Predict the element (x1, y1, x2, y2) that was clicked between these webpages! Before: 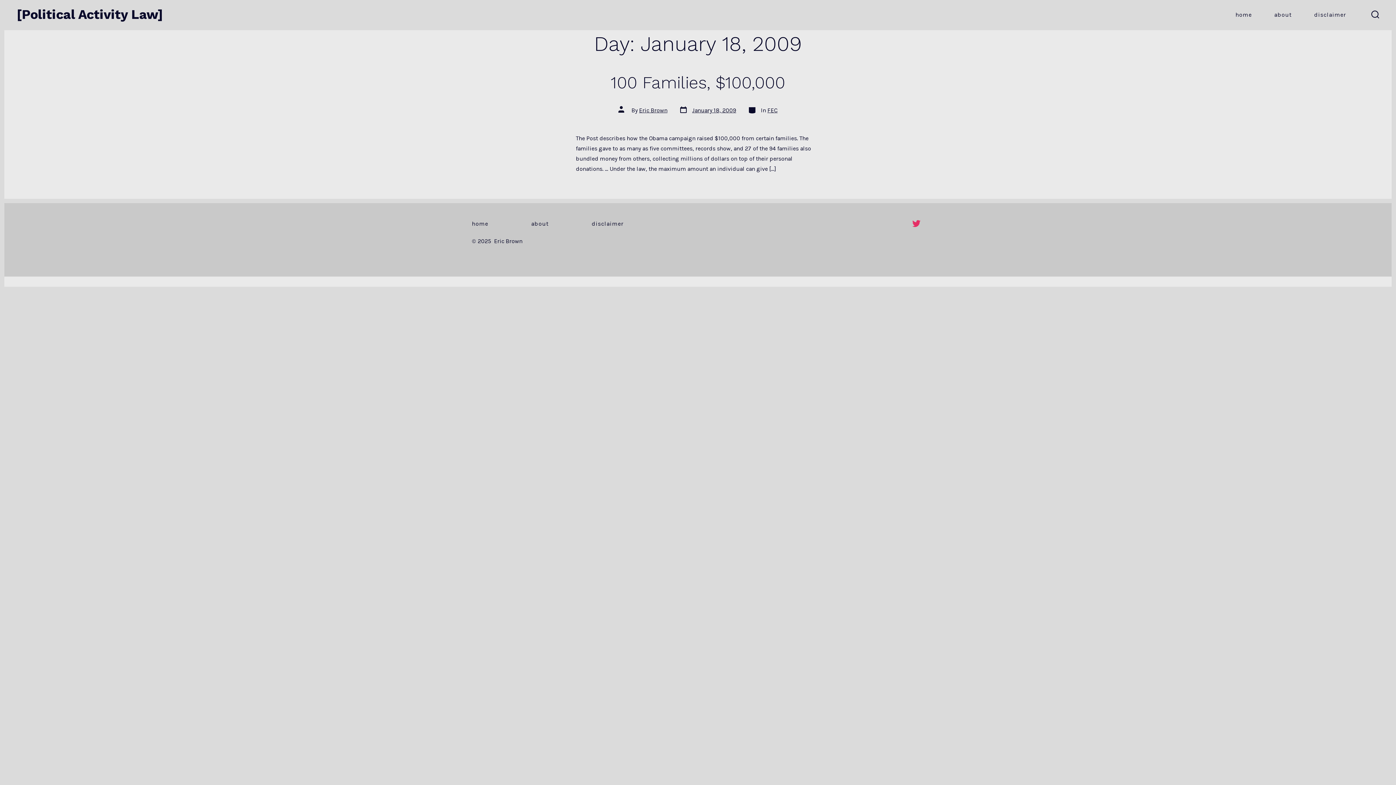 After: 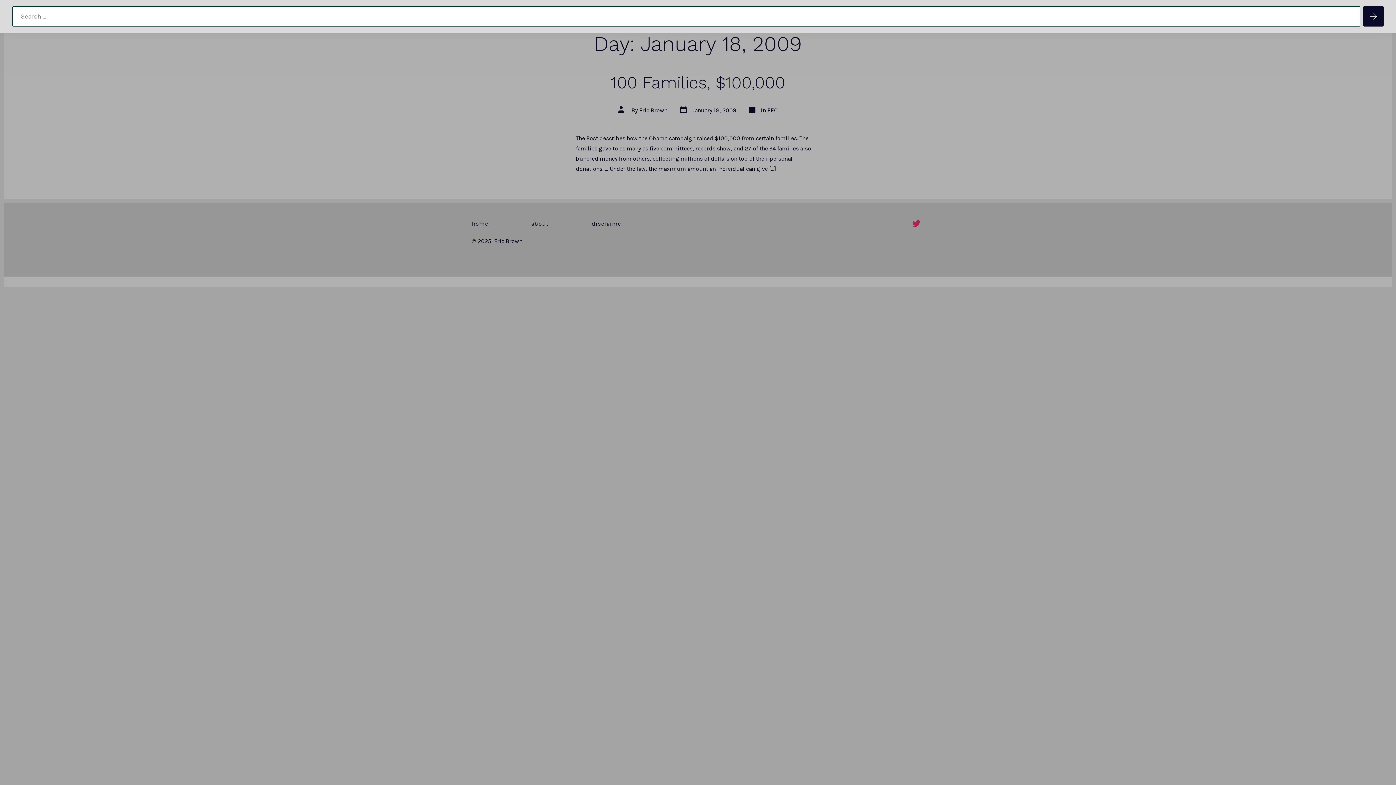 Action: label: search toggle bbox: (1367, 6, 1383, 23)